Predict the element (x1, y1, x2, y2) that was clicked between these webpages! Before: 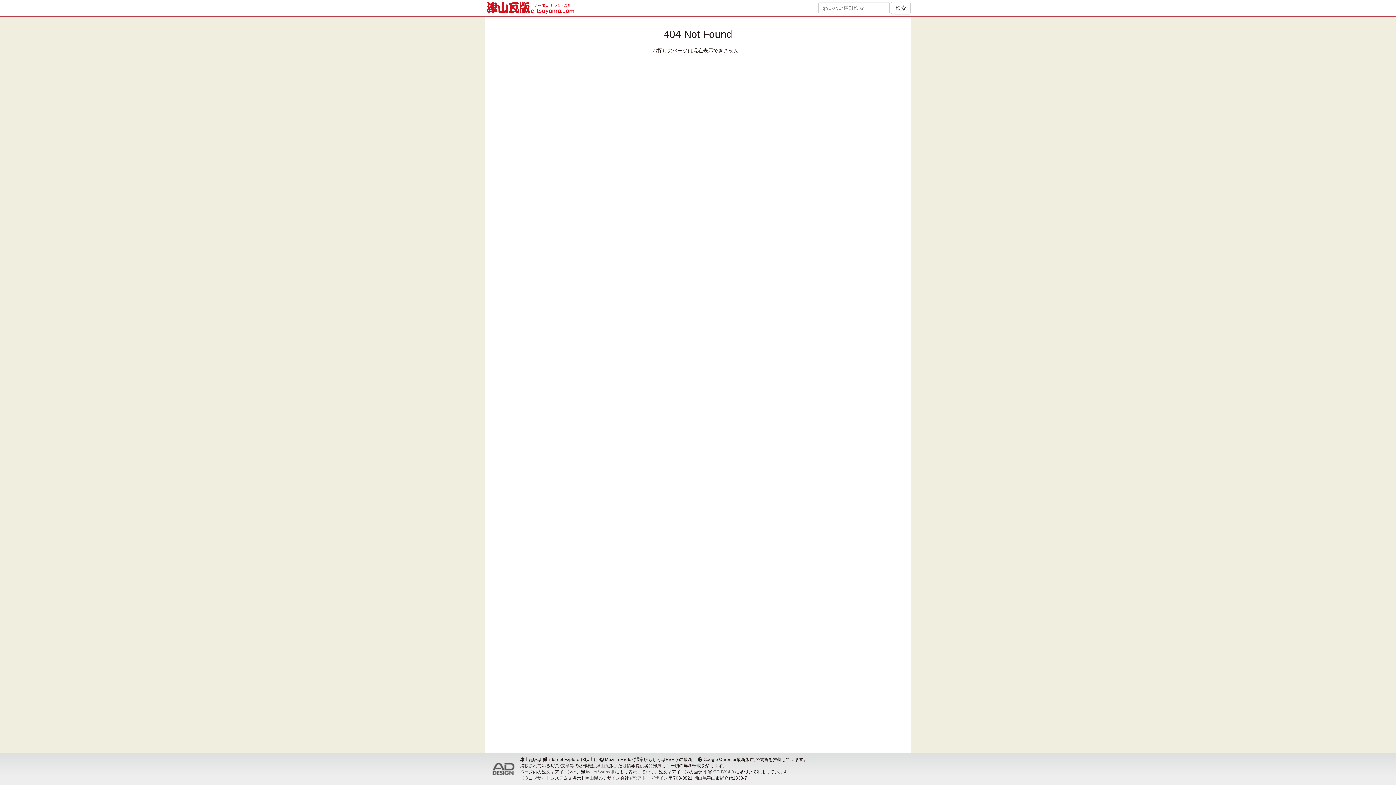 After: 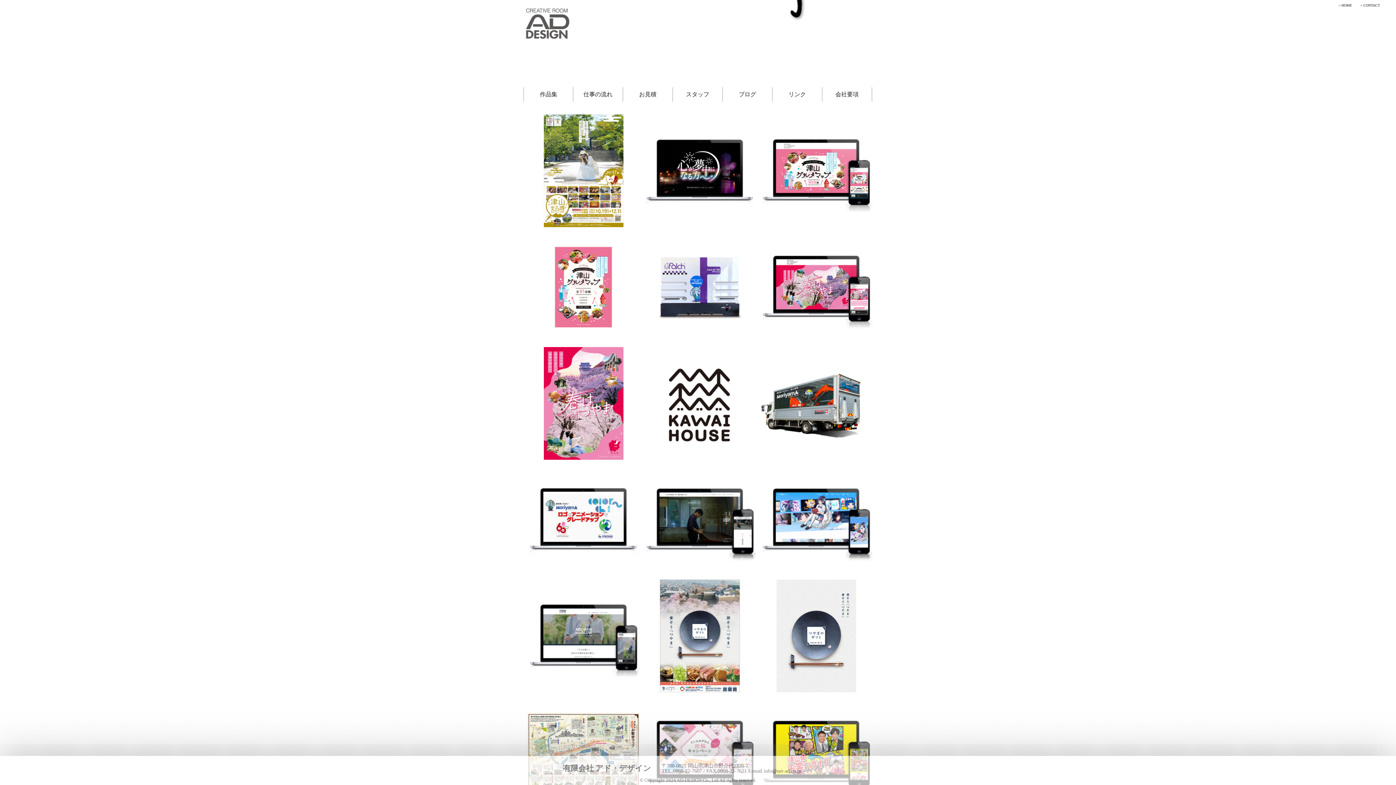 Action: bbox: (630, 776, 668, 781) label: (有)アド・デザイン